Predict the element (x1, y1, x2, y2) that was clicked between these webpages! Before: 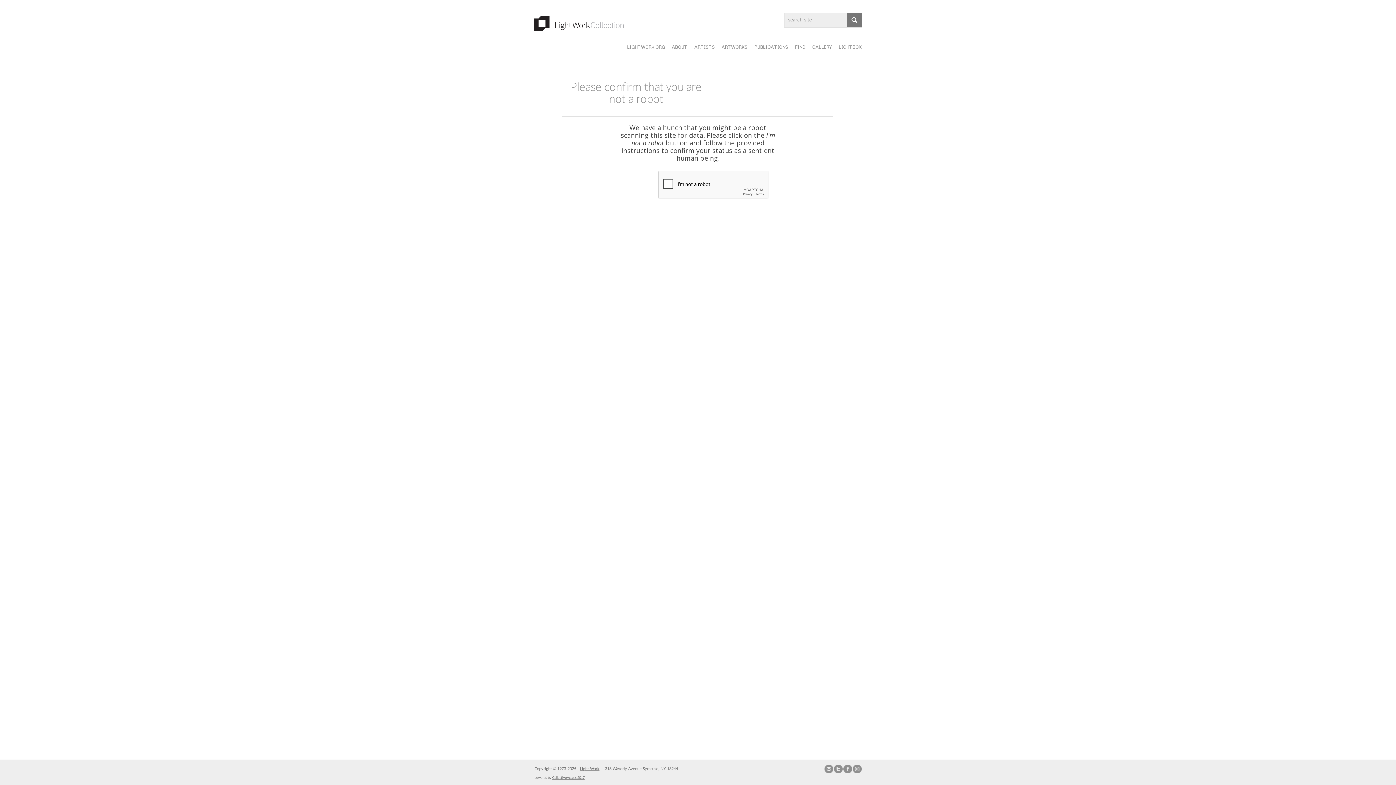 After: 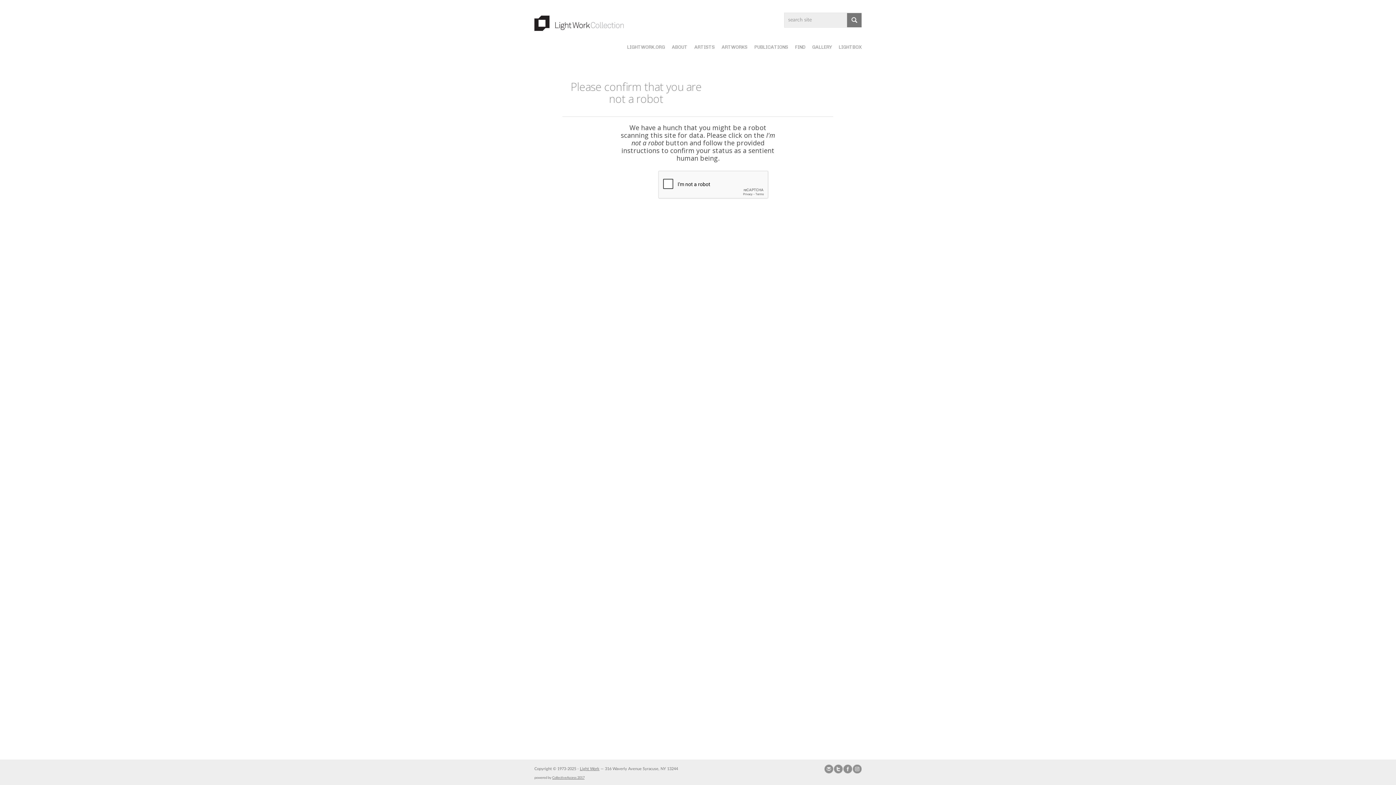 Action: bbox: (843, 765, 852, 773) label: Join our Facebook Group